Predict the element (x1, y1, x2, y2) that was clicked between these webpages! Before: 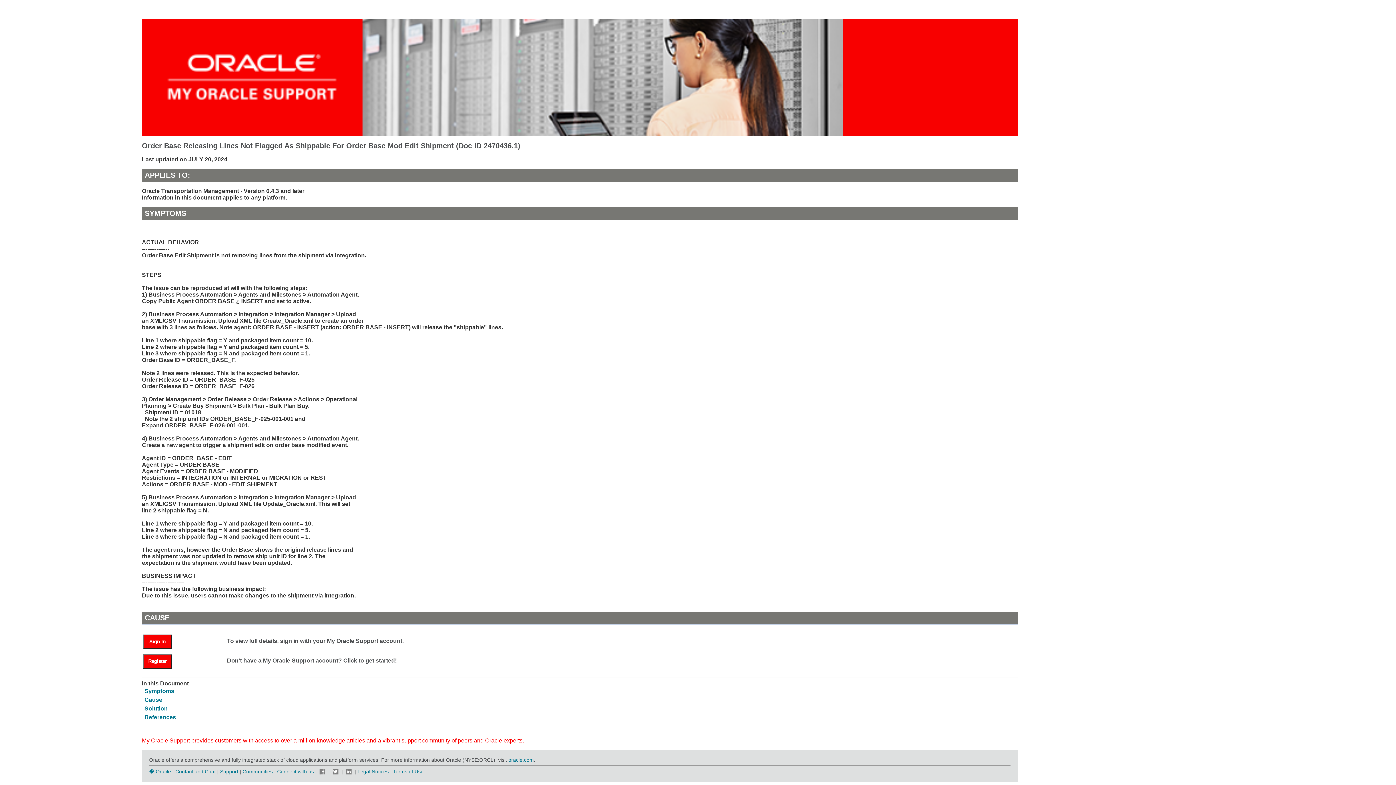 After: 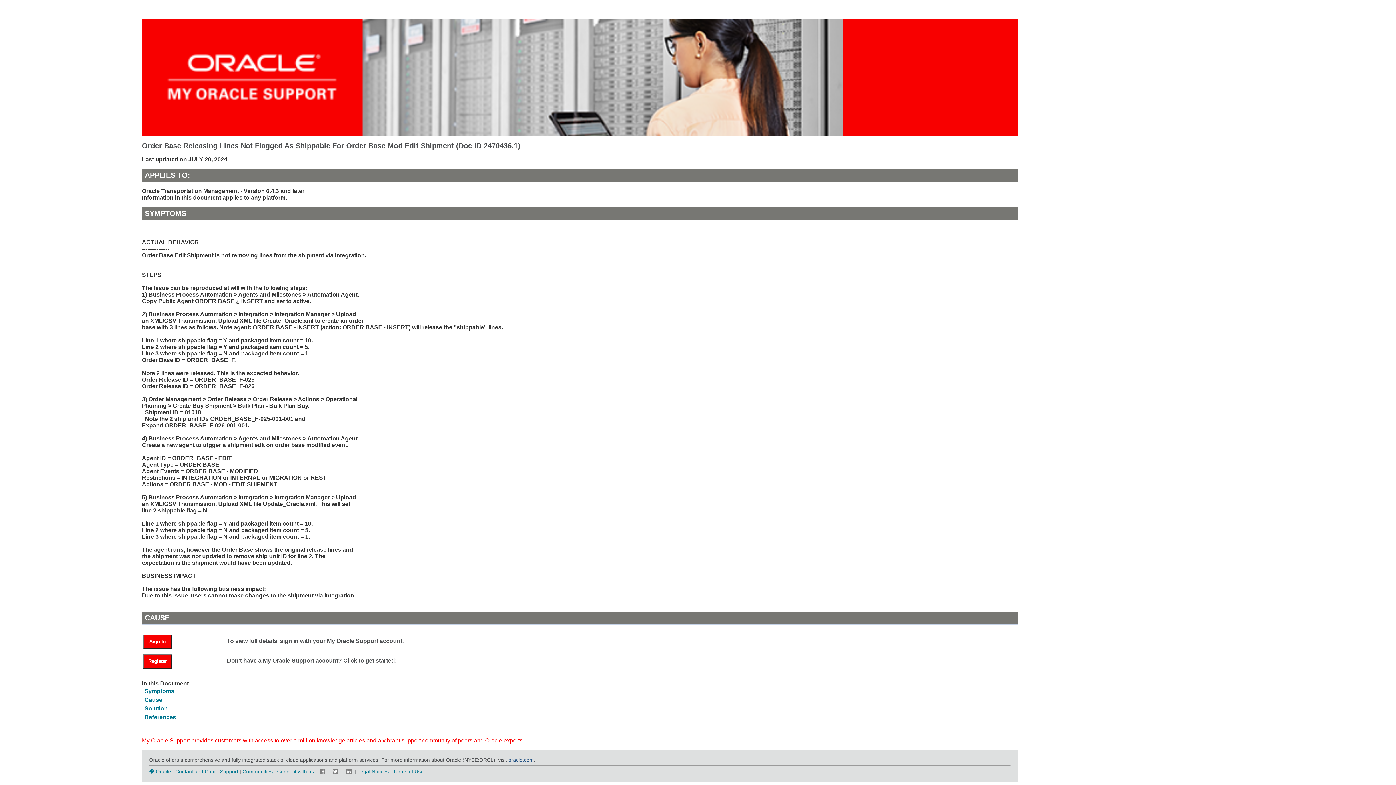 Action: bbox: (508, 757, 533, 763) label: oracle.com